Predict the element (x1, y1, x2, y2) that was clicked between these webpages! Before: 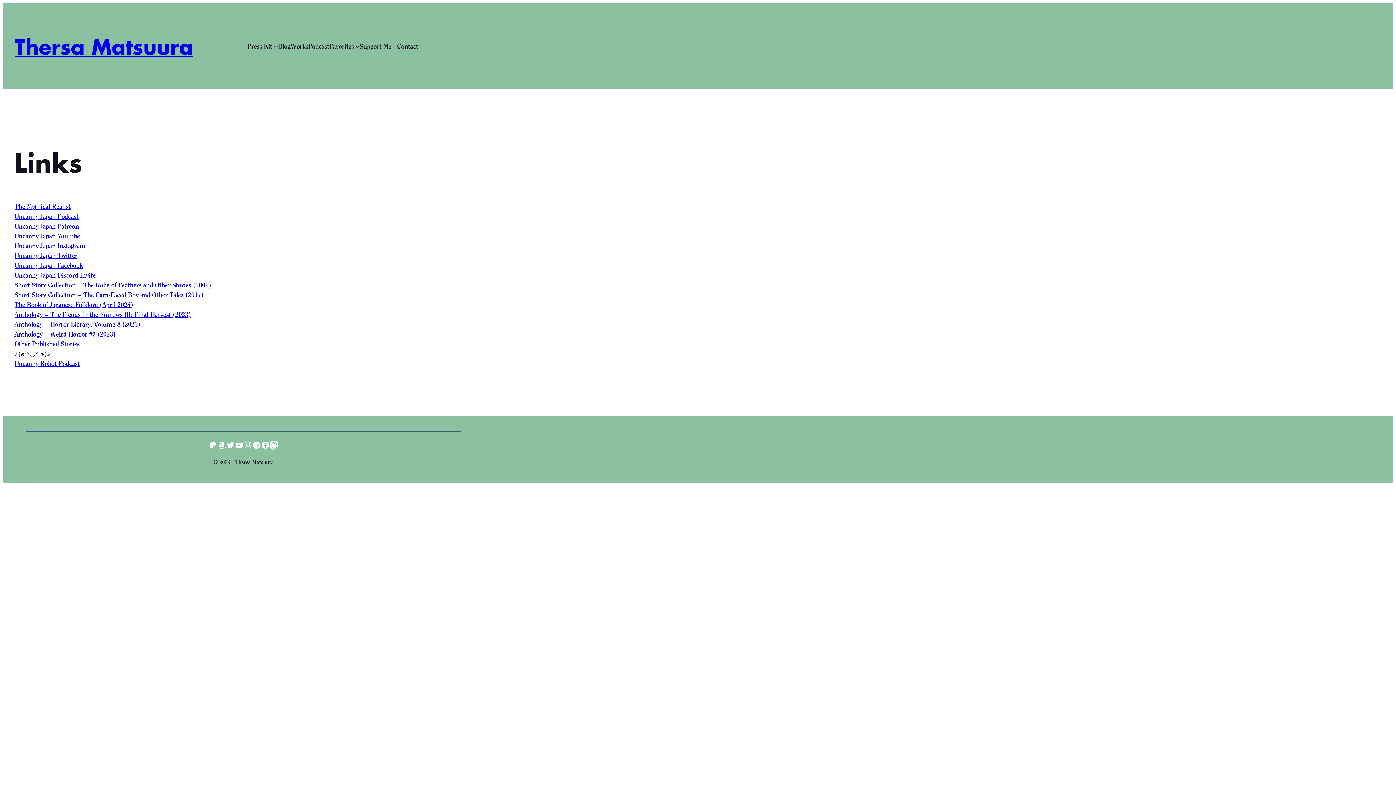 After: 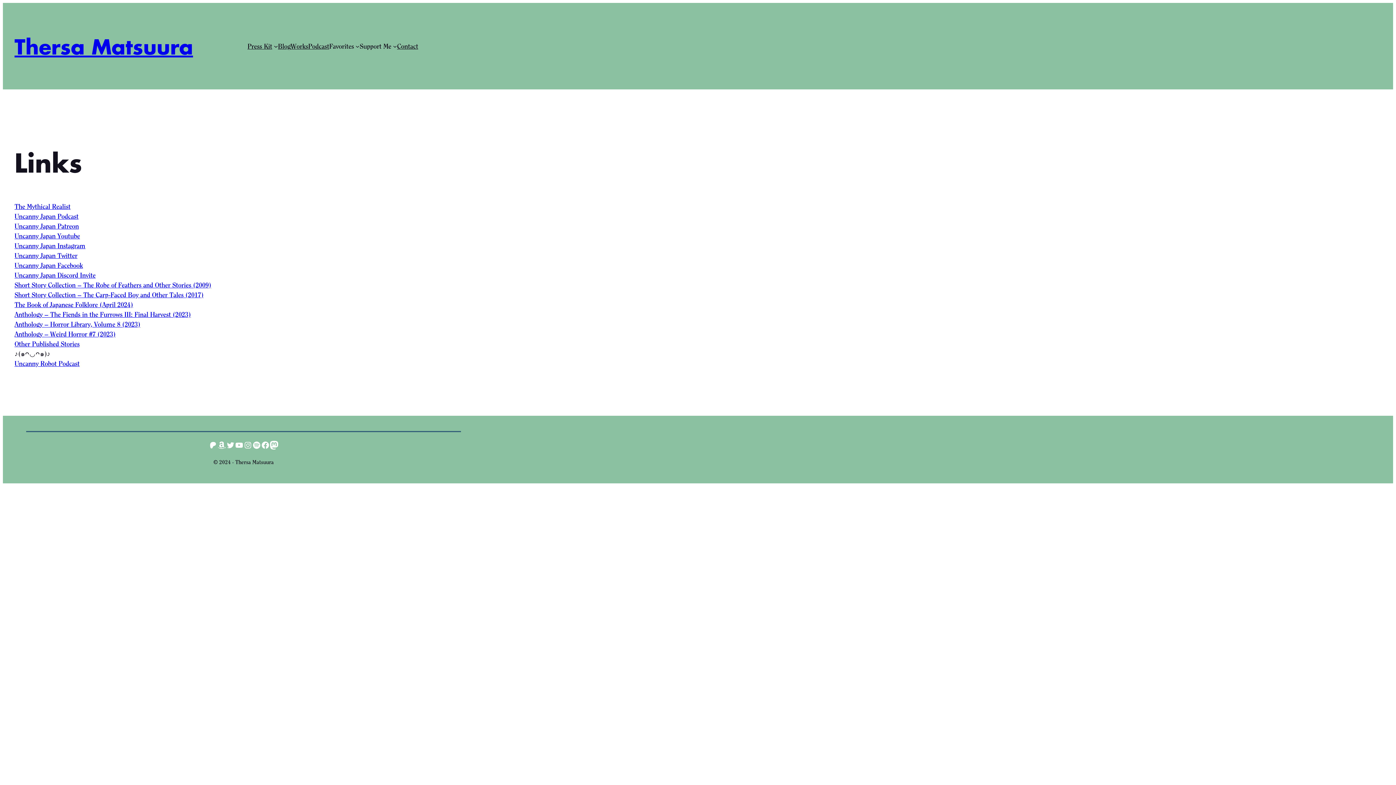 Action: bbox: (14, 271, 95, 279) label: Uncanny Japan Discord Invite